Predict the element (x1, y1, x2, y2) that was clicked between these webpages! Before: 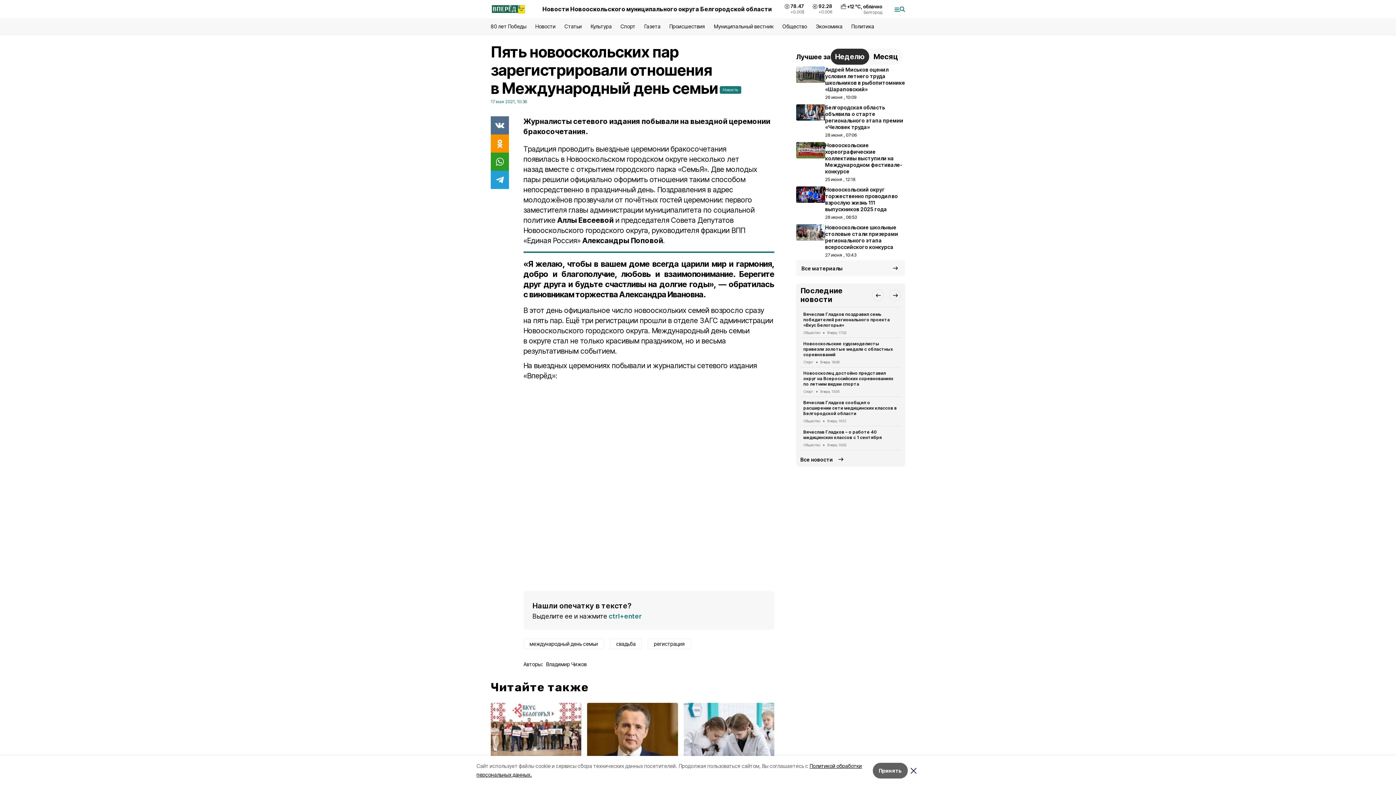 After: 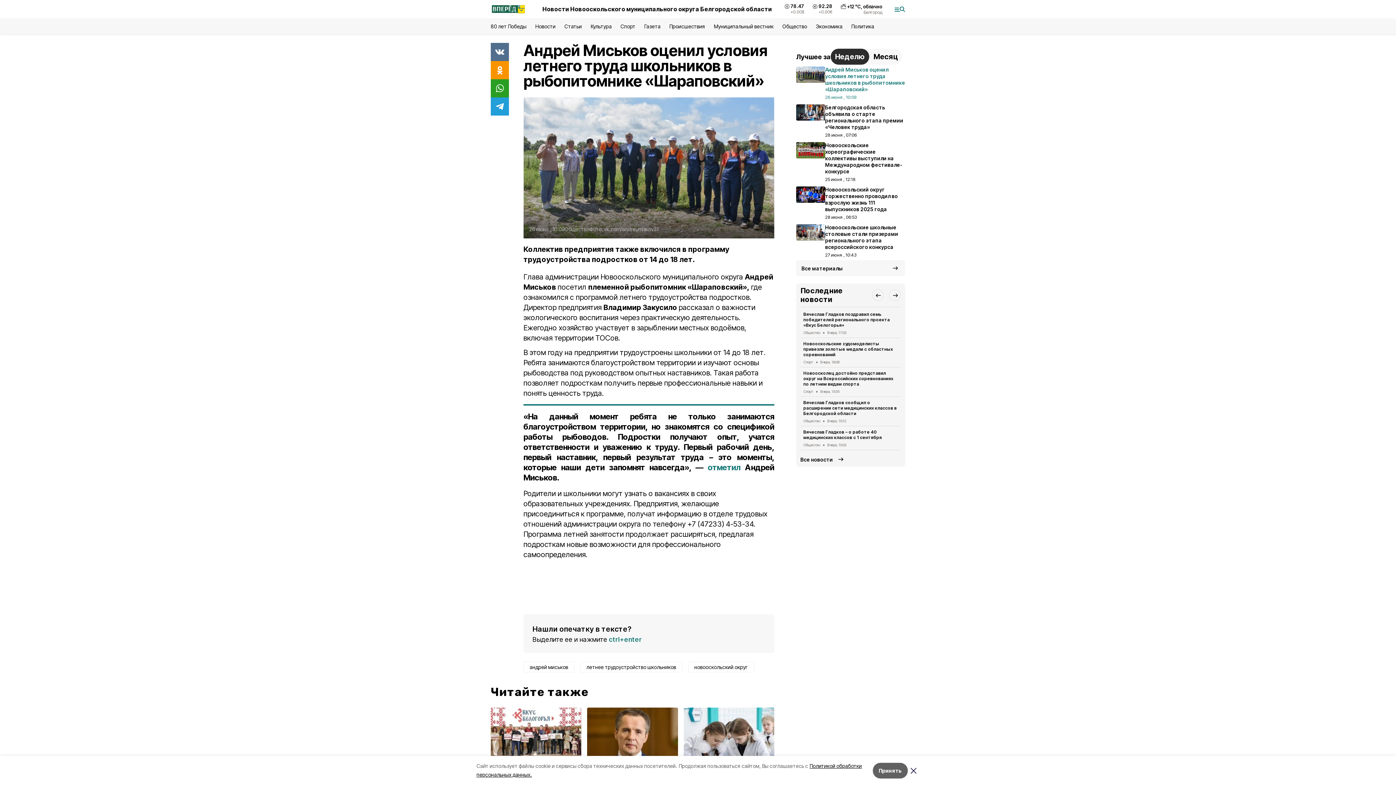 Action: bbox: (796, 64, 905, 102) label: Андрей Миськов оценил условия летнего труда школьников в рыбопитомнике «Шараповский»
26 июня , 10:09